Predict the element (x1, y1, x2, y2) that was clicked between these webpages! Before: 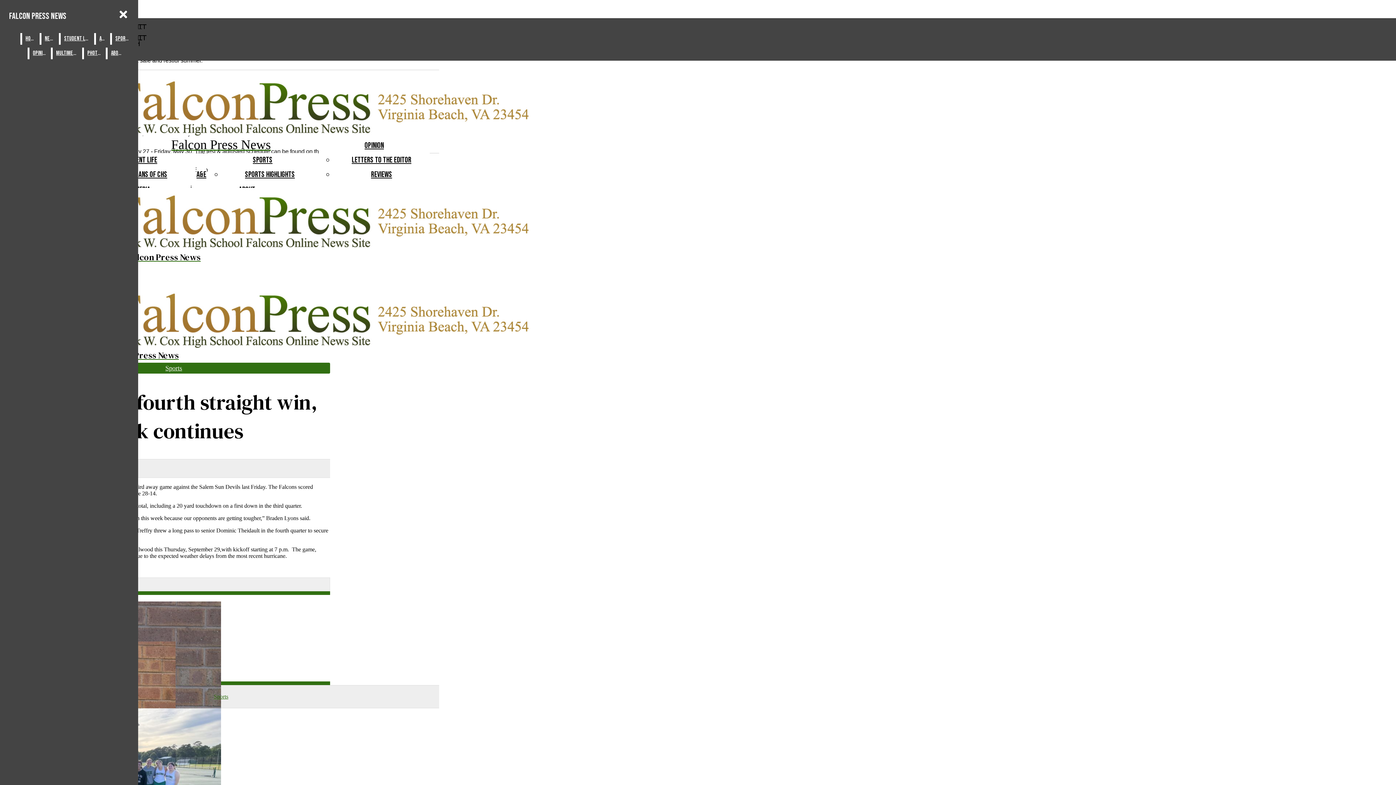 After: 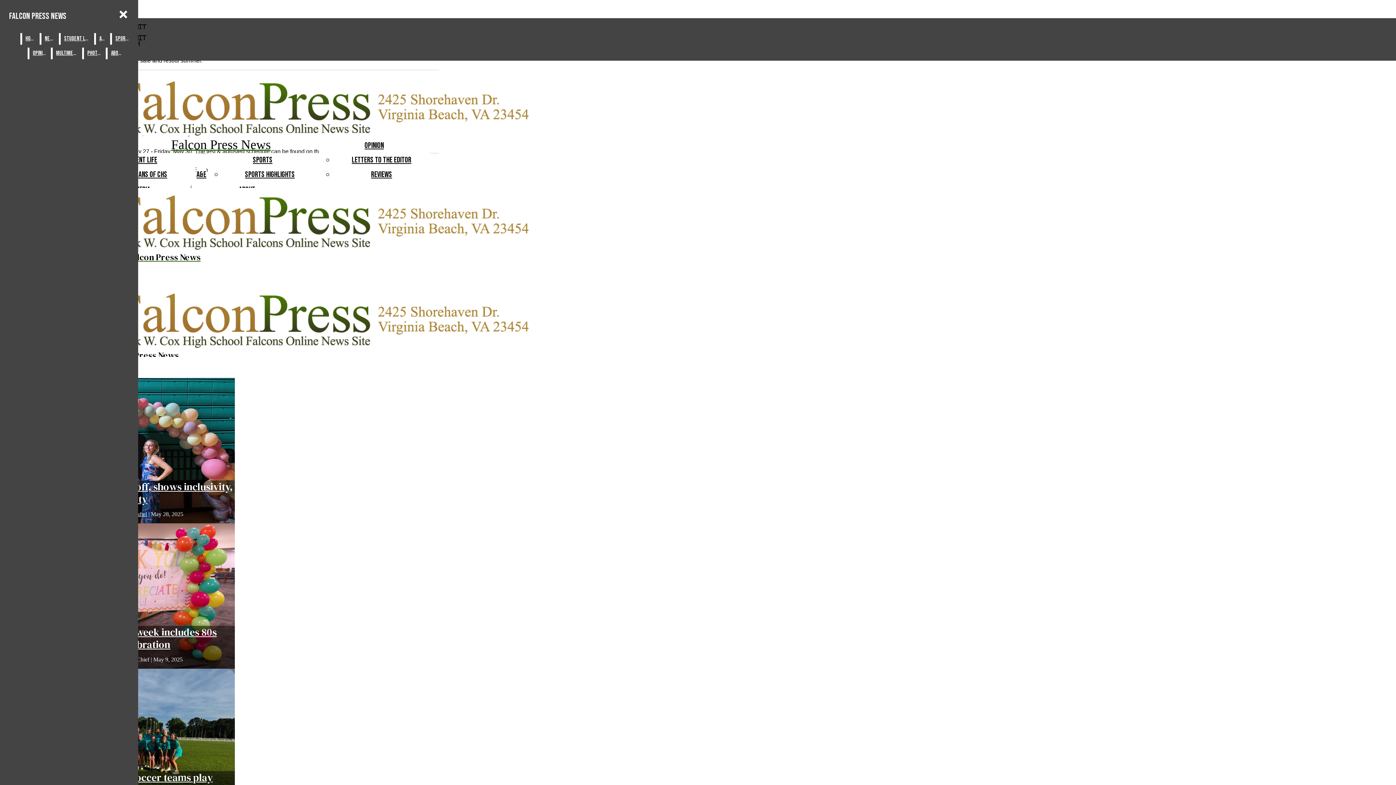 Action: bbox: (2, 286, 282, 361) label: Falcon Press News